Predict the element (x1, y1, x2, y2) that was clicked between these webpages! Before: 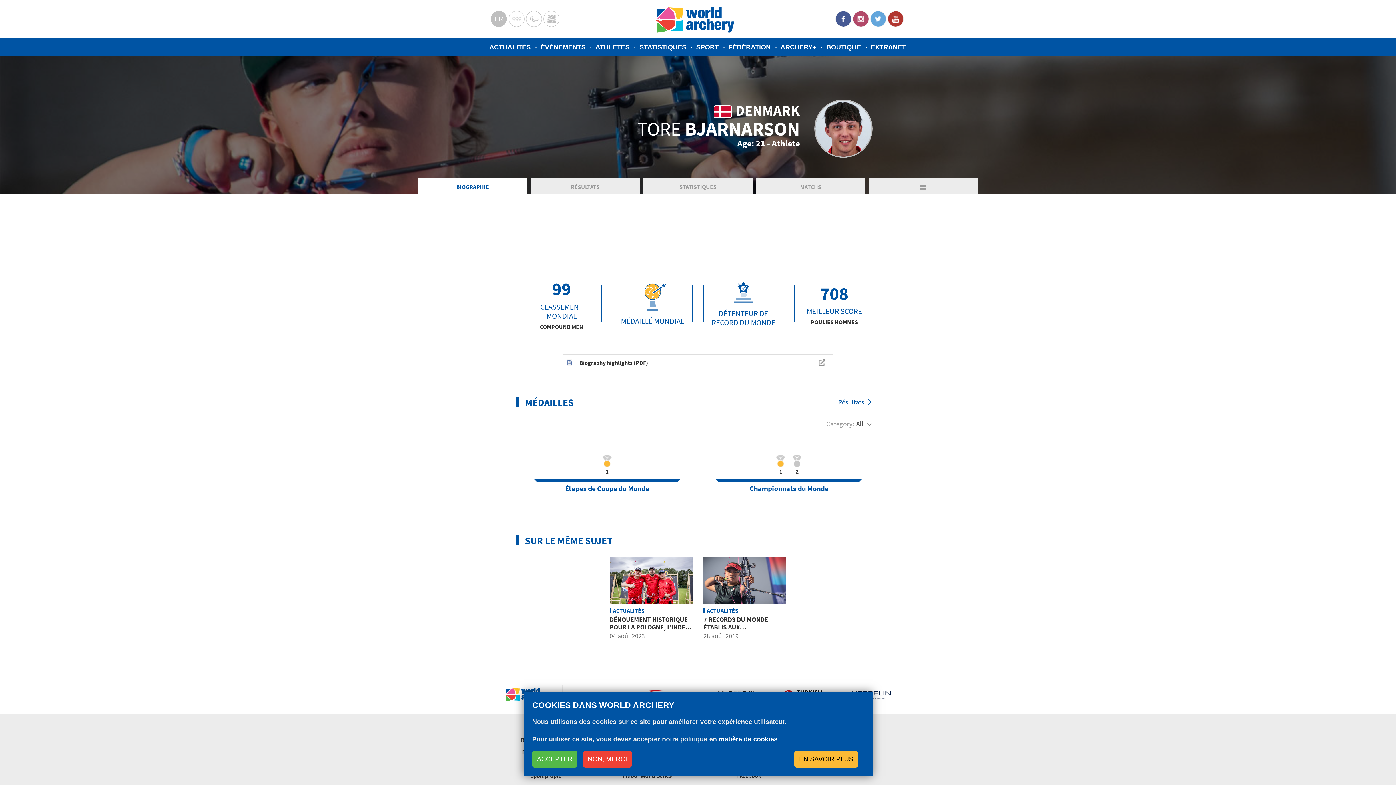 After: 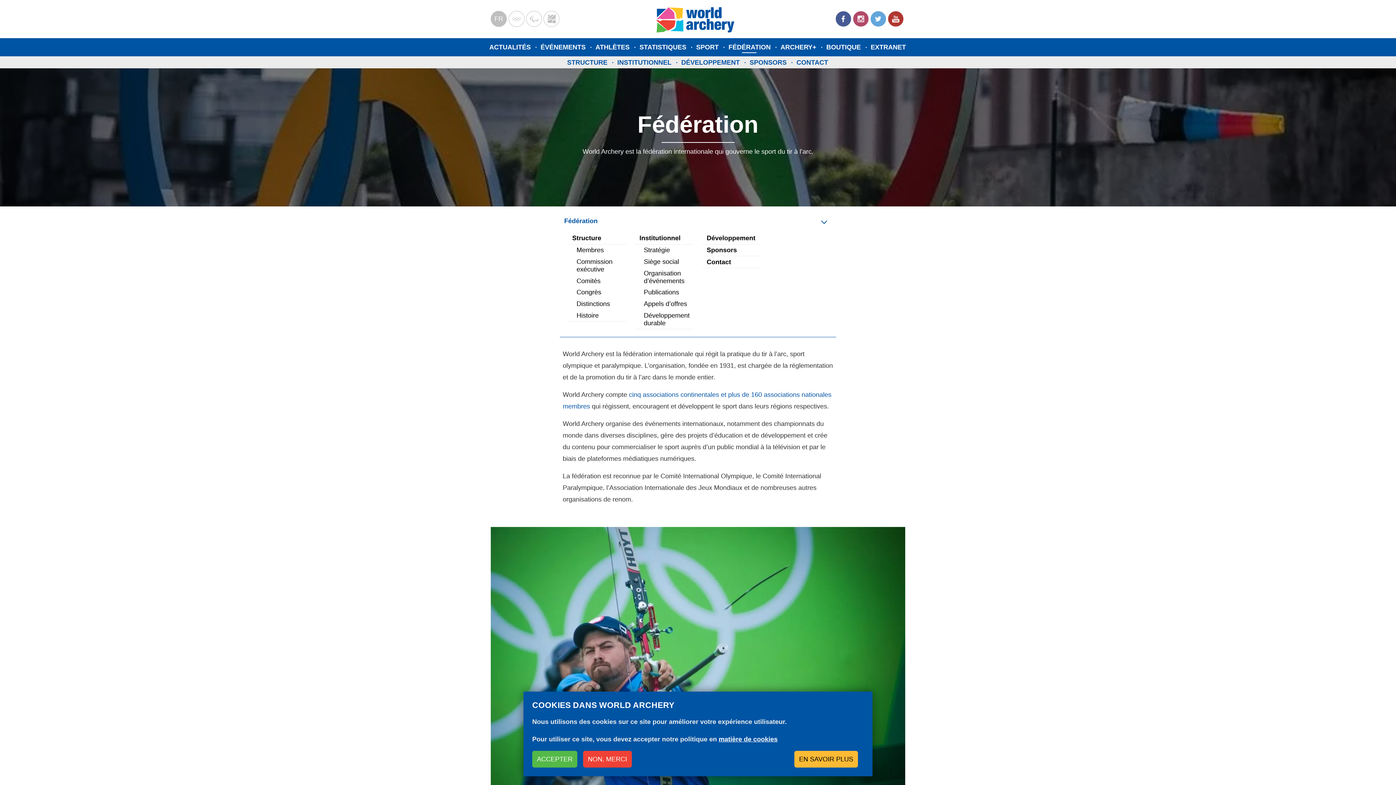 Action: bbox: (799, 663, 901, 670) label: FÉDÉRATION